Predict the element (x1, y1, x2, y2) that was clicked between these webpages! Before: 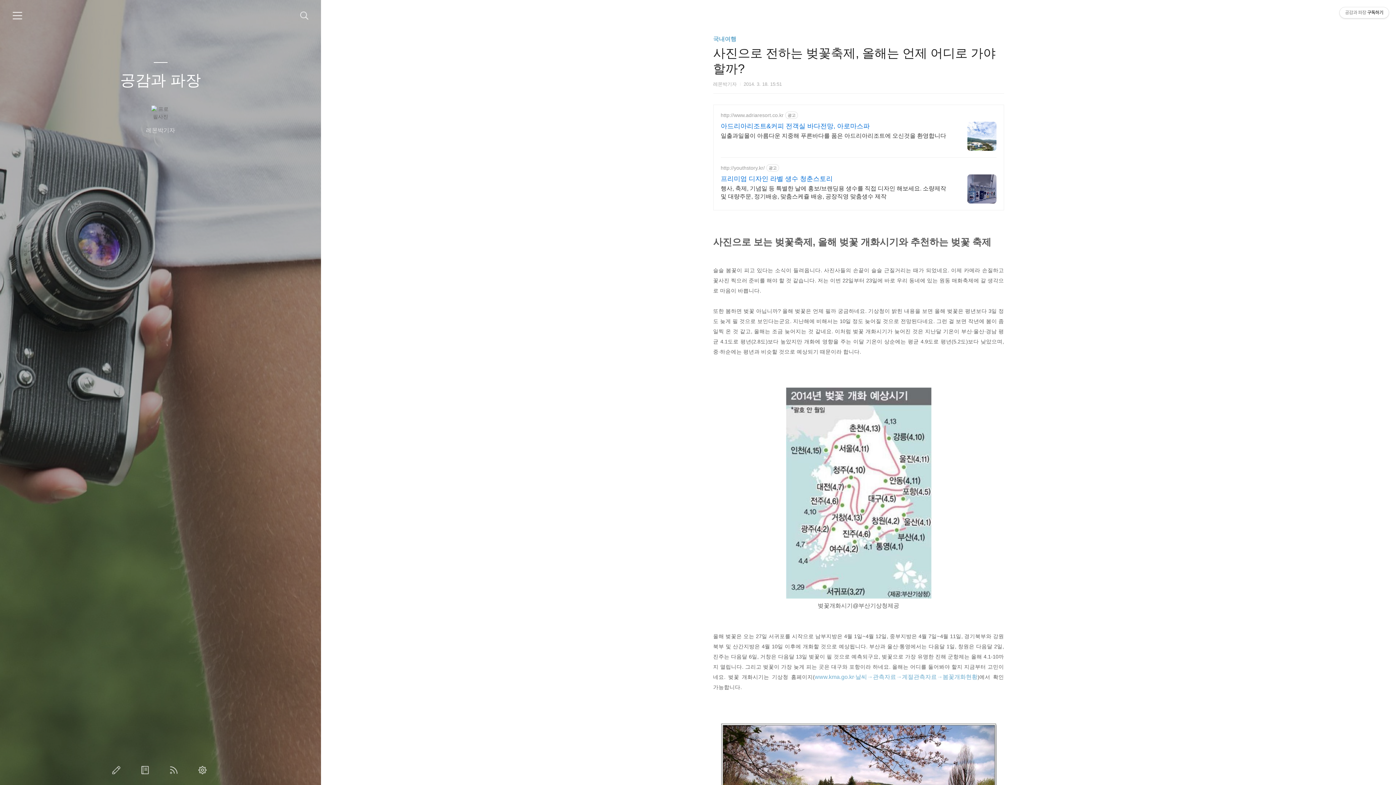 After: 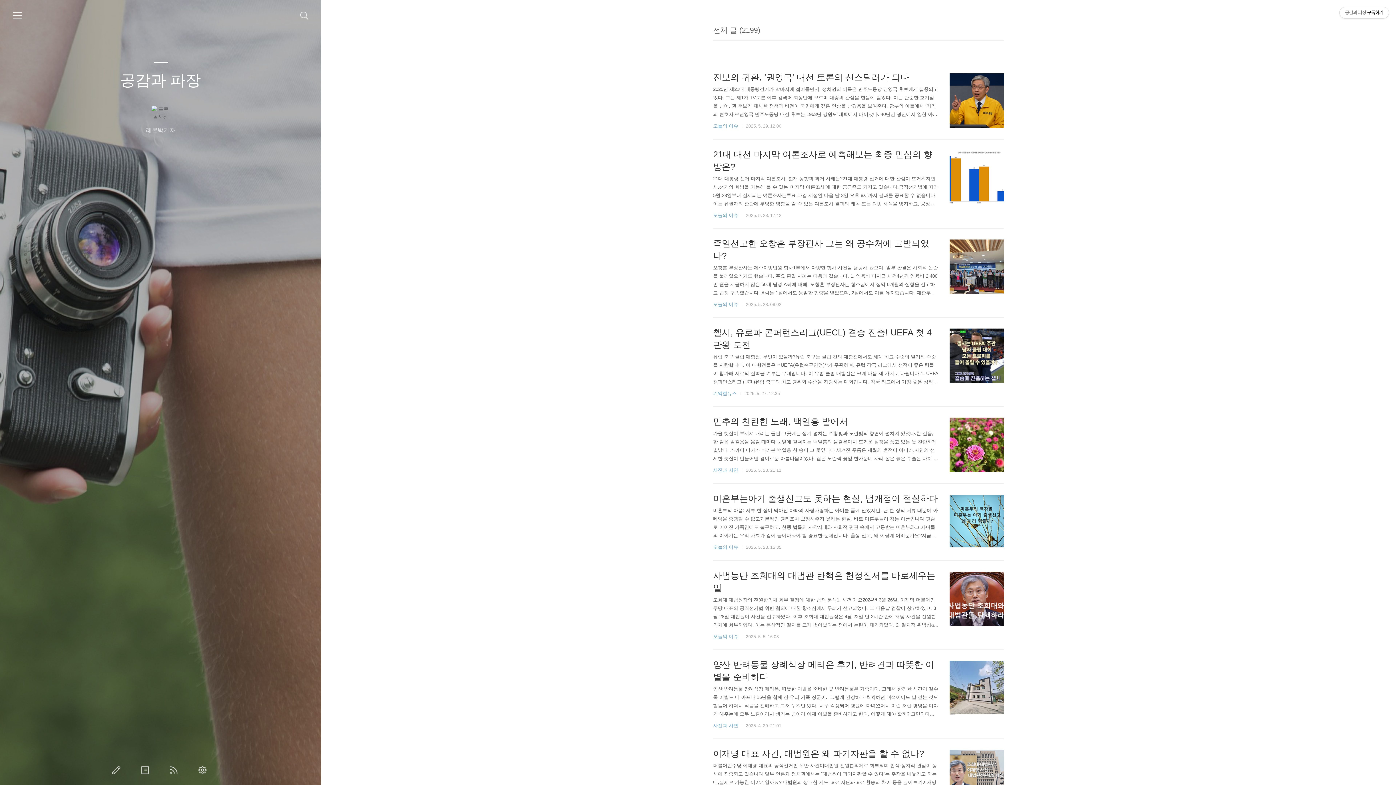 Action: label: 공감과 파장 bbox: (9, 71, 312, 89)